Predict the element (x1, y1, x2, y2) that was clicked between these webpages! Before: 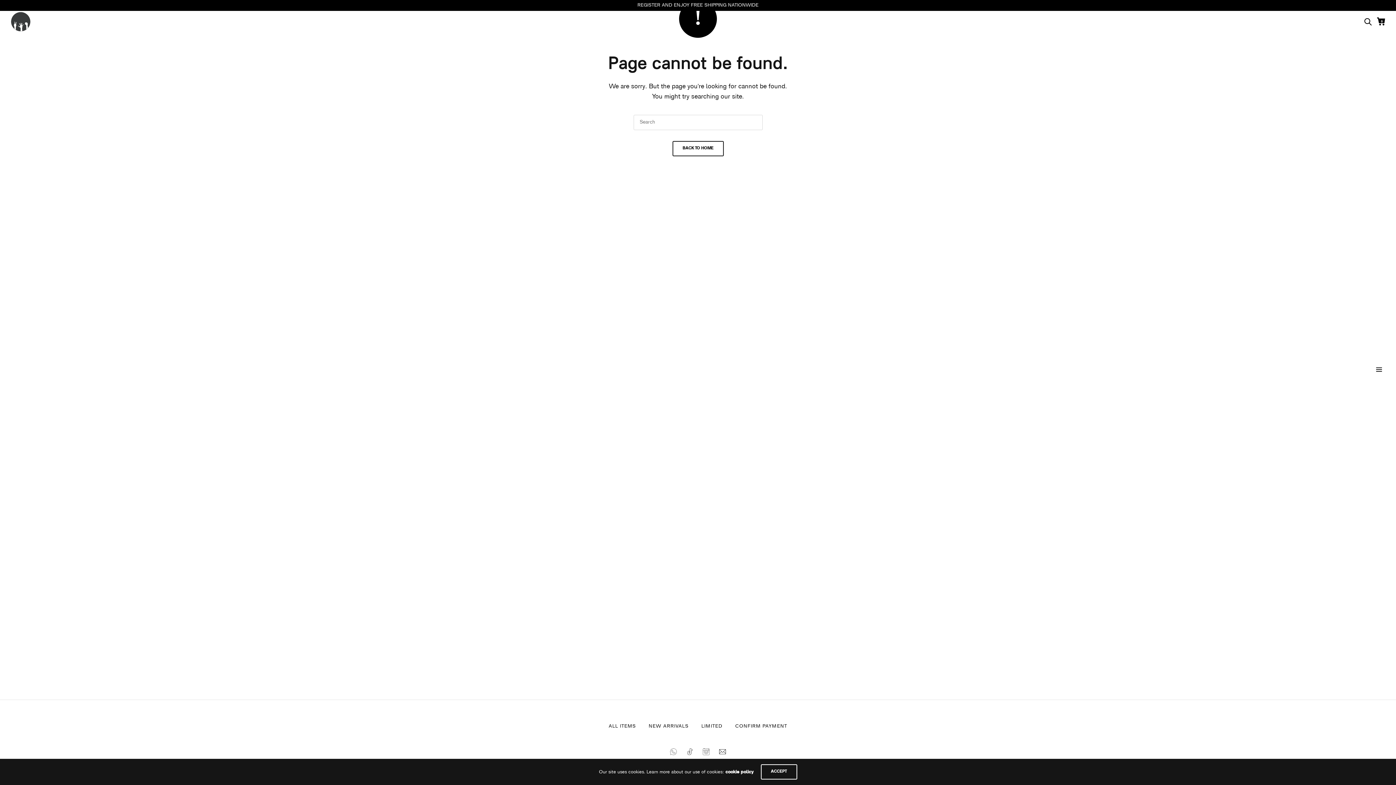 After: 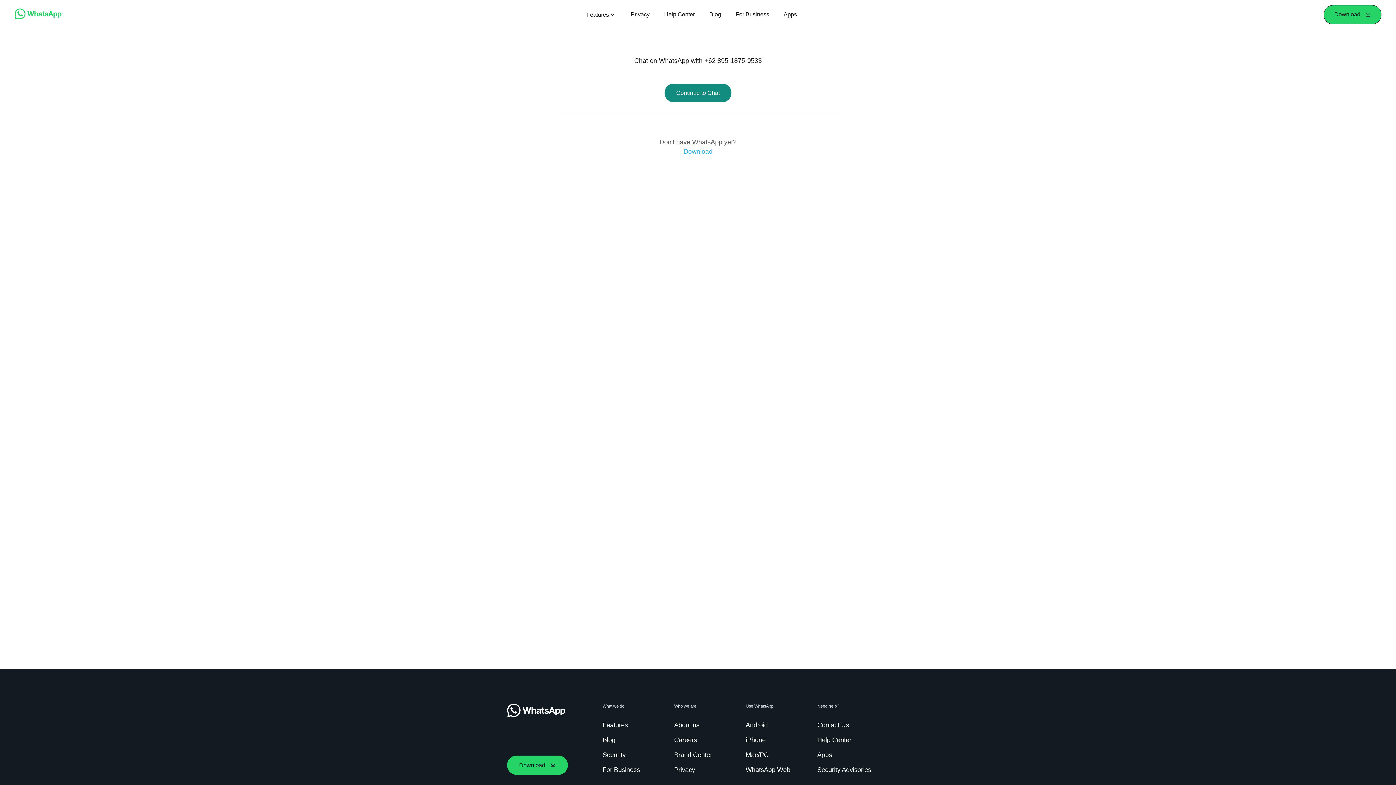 Action: bbox: (665, 744, 681, 760)